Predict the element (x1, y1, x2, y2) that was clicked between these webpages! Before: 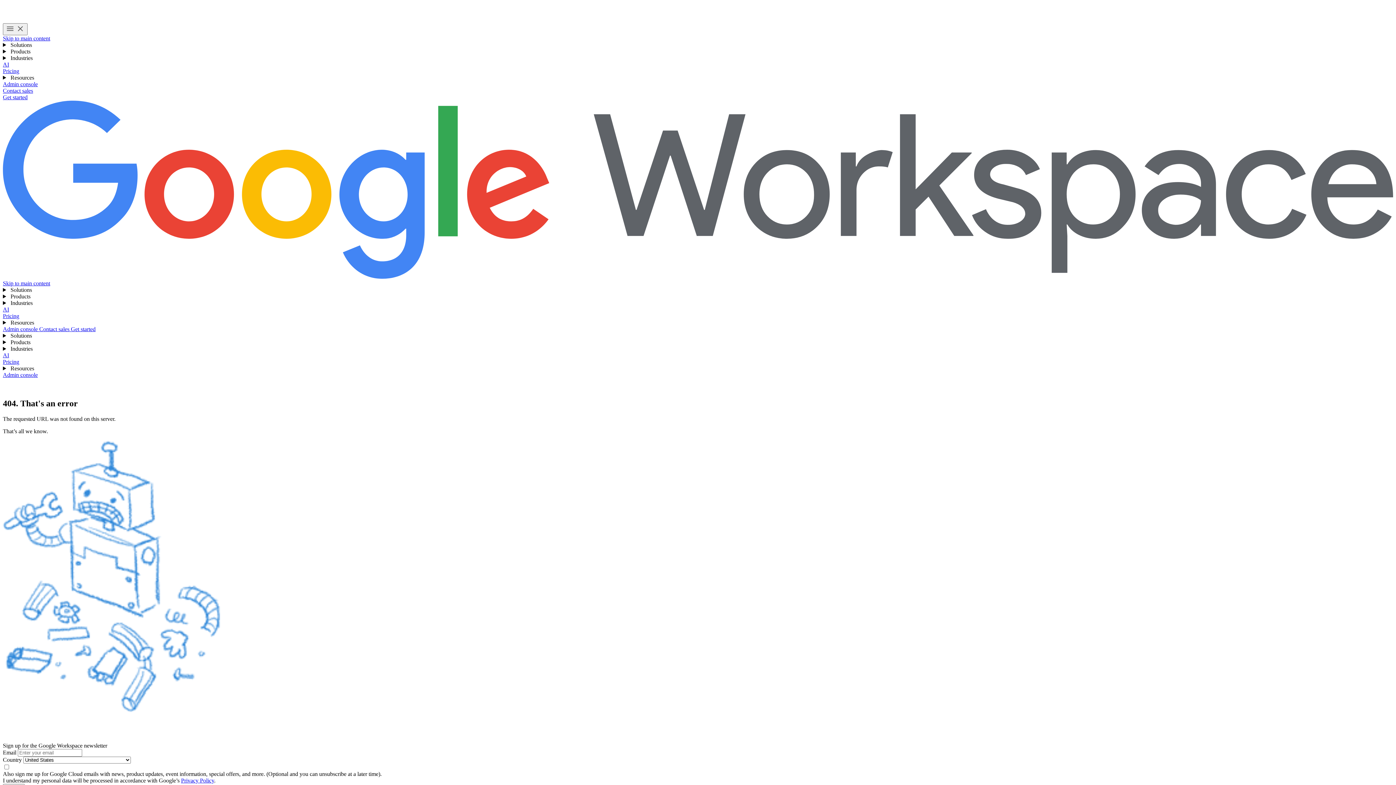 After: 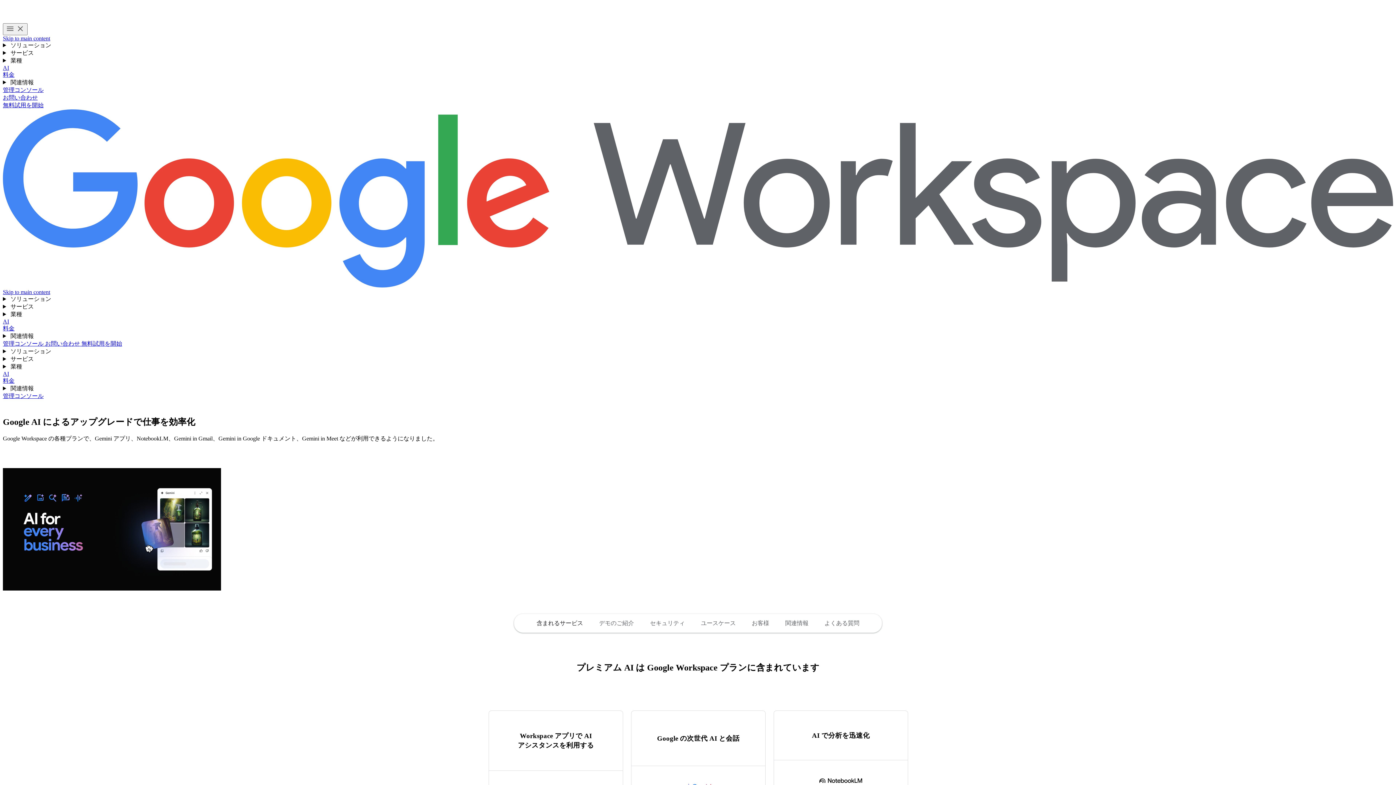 Action: bbox: (2, 306, 9, 312) label: AI